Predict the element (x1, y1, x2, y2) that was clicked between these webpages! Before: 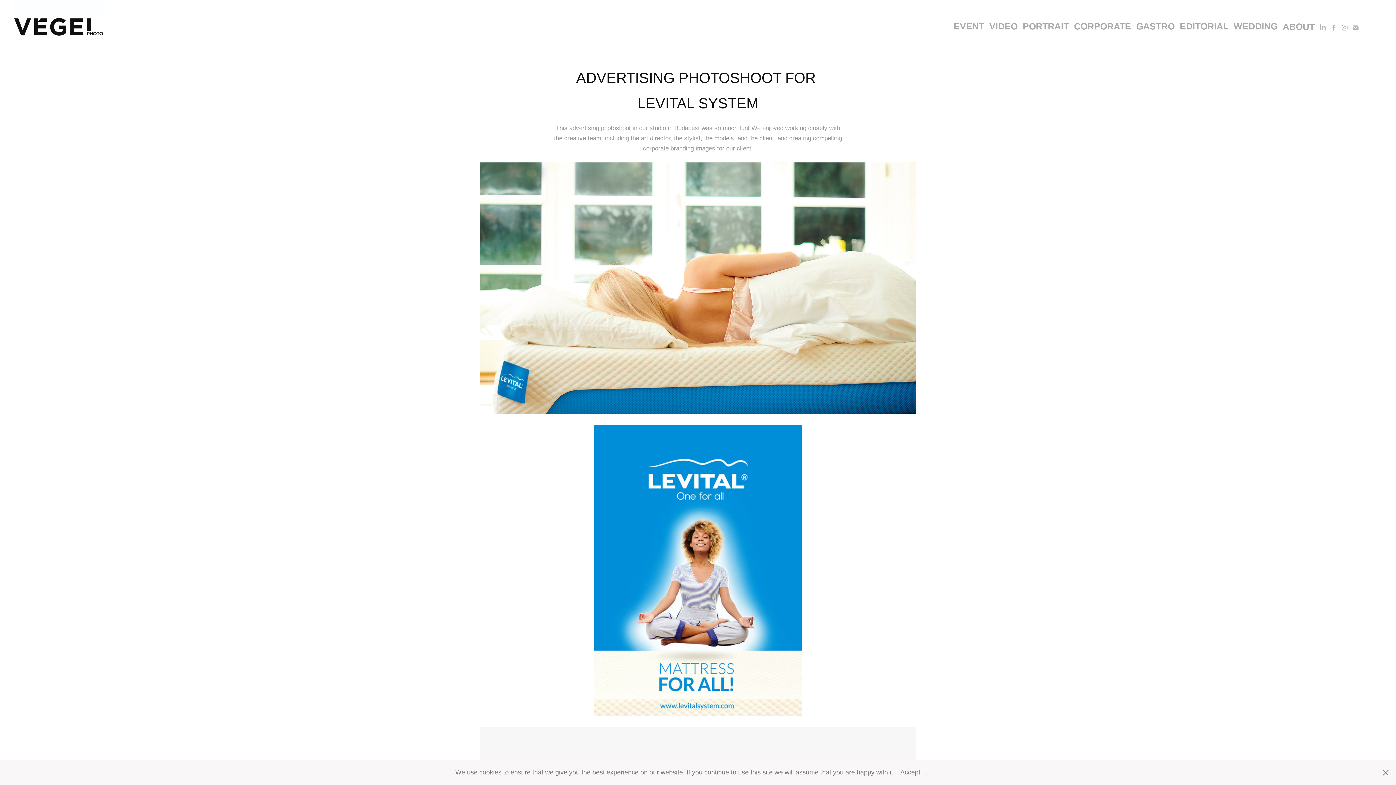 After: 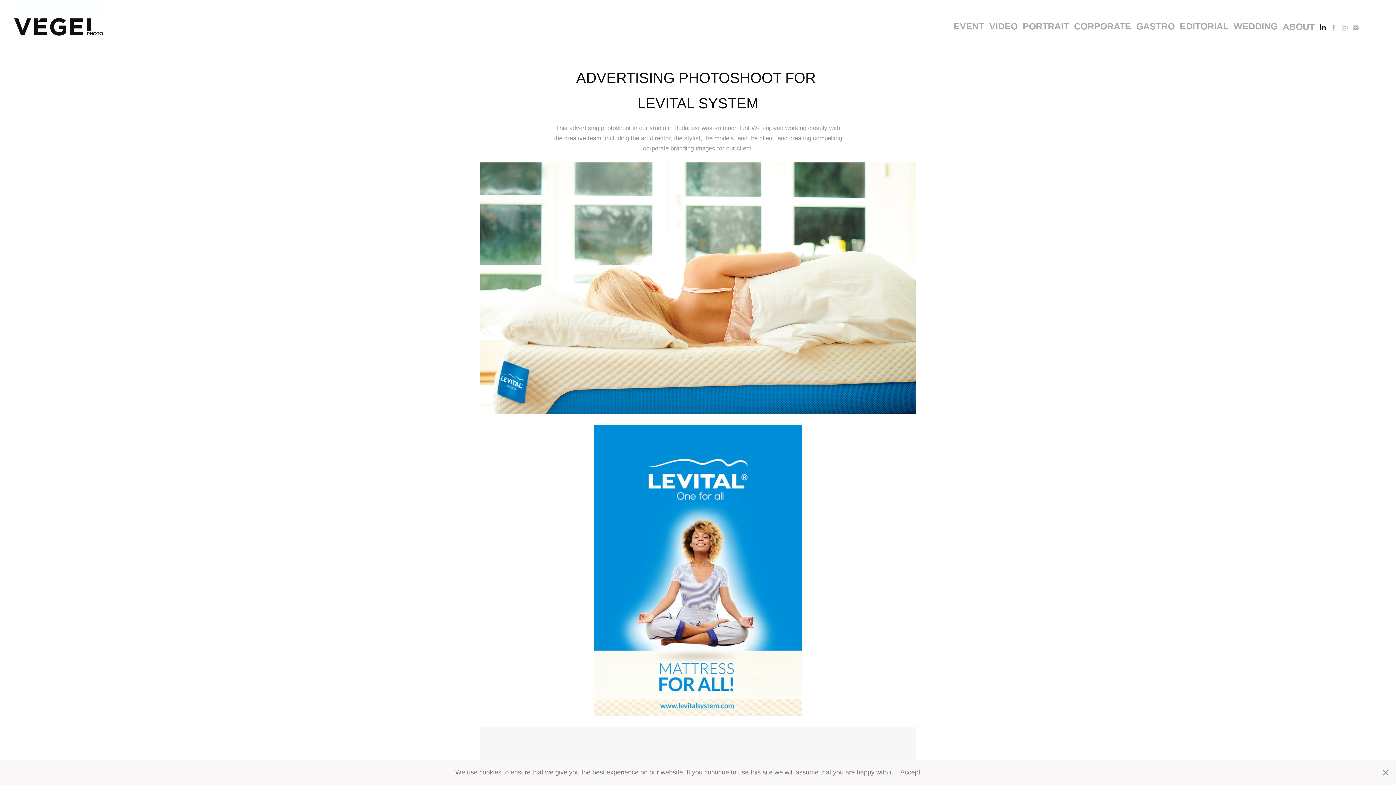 Action: bbox: (1317, 22, 1328, 33)